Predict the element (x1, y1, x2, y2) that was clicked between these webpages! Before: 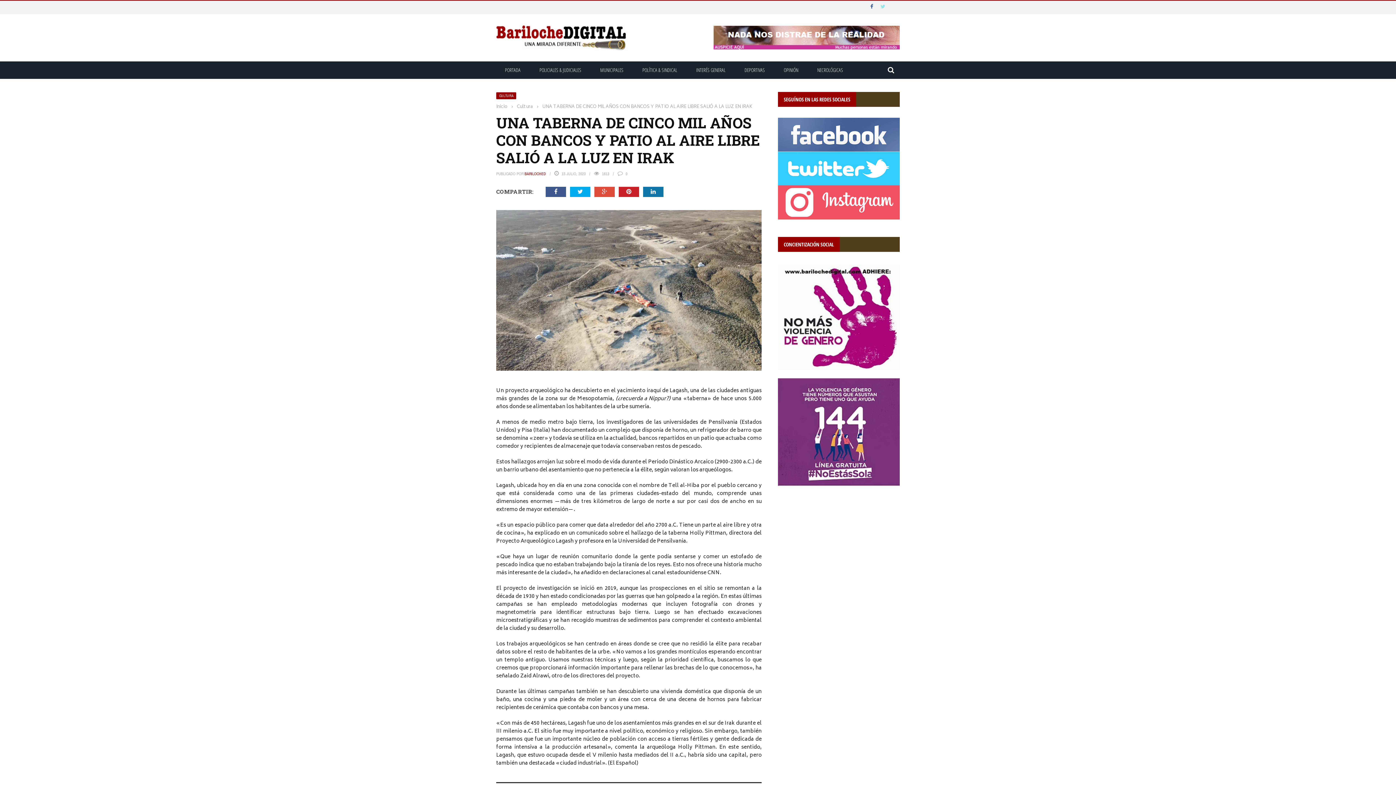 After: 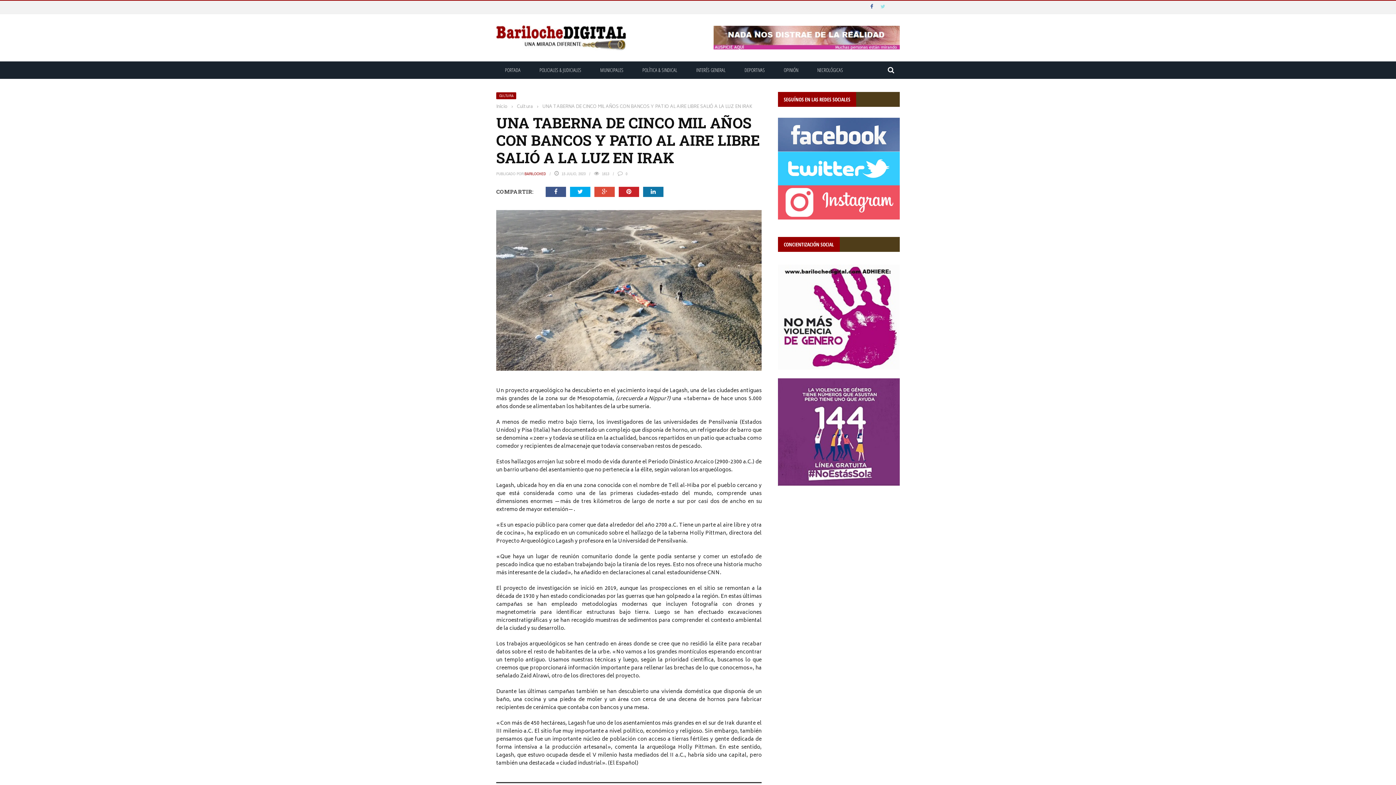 Action: bbox: (778, 164, 900, 173)